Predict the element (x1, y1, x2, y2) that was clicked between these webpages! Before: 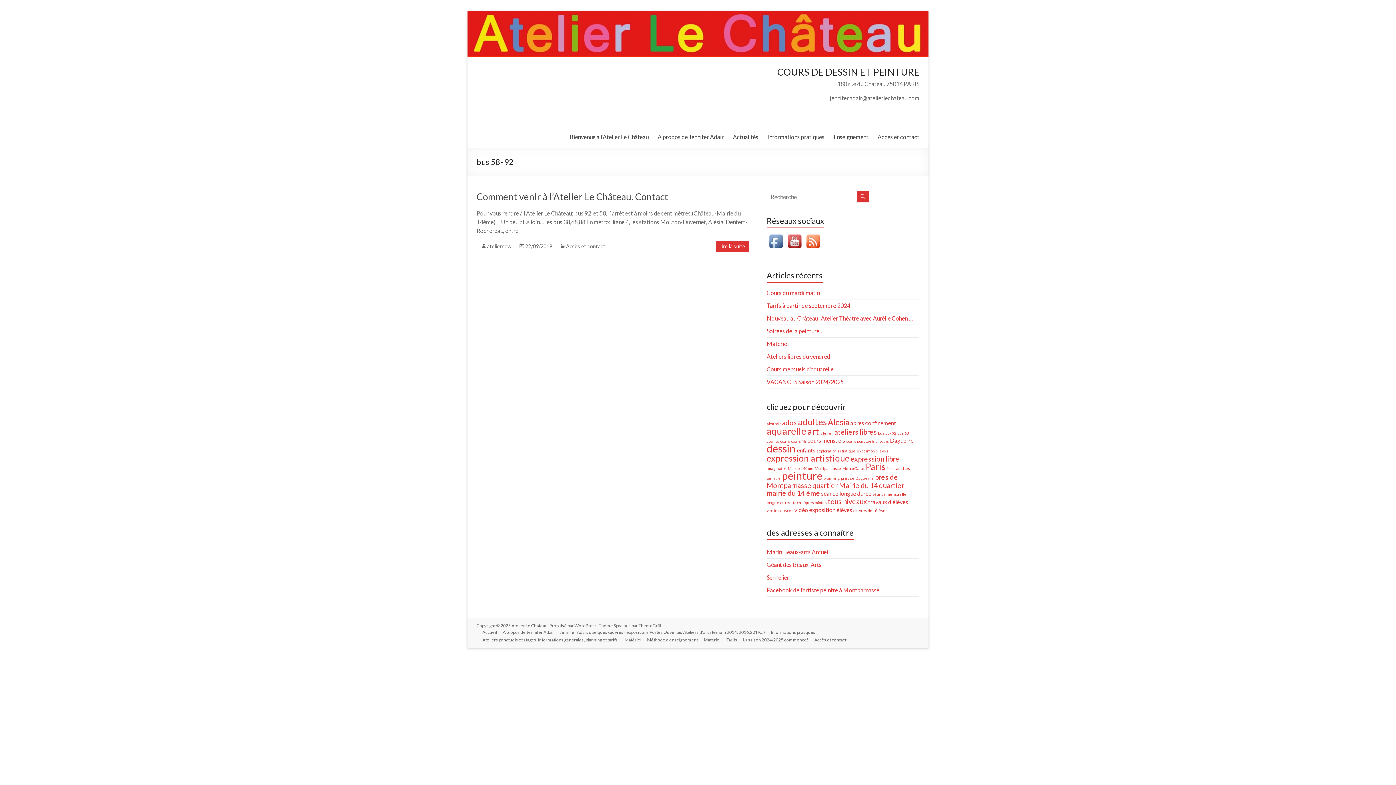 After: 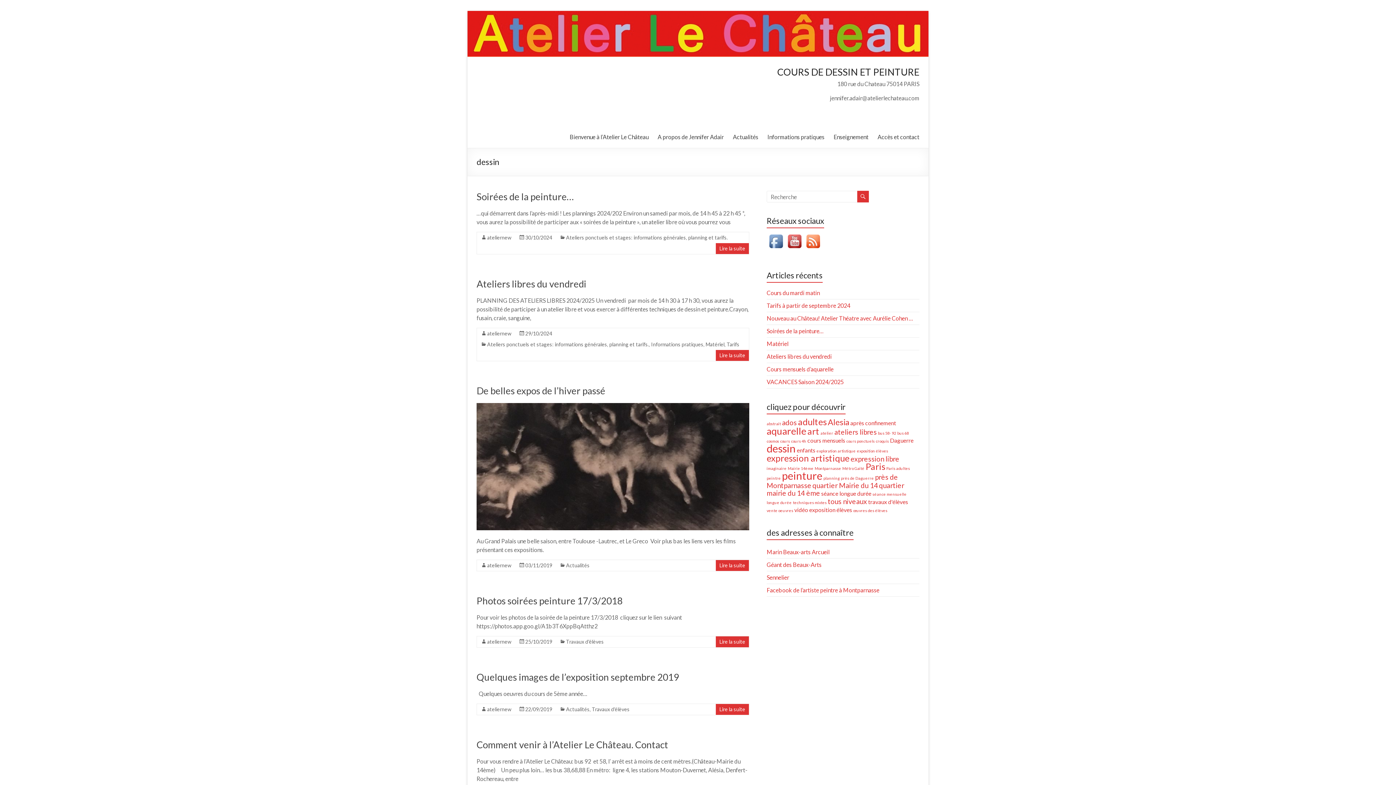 Action: bbox: (766, 442, 796, 454) label: dessin (8 éléments)